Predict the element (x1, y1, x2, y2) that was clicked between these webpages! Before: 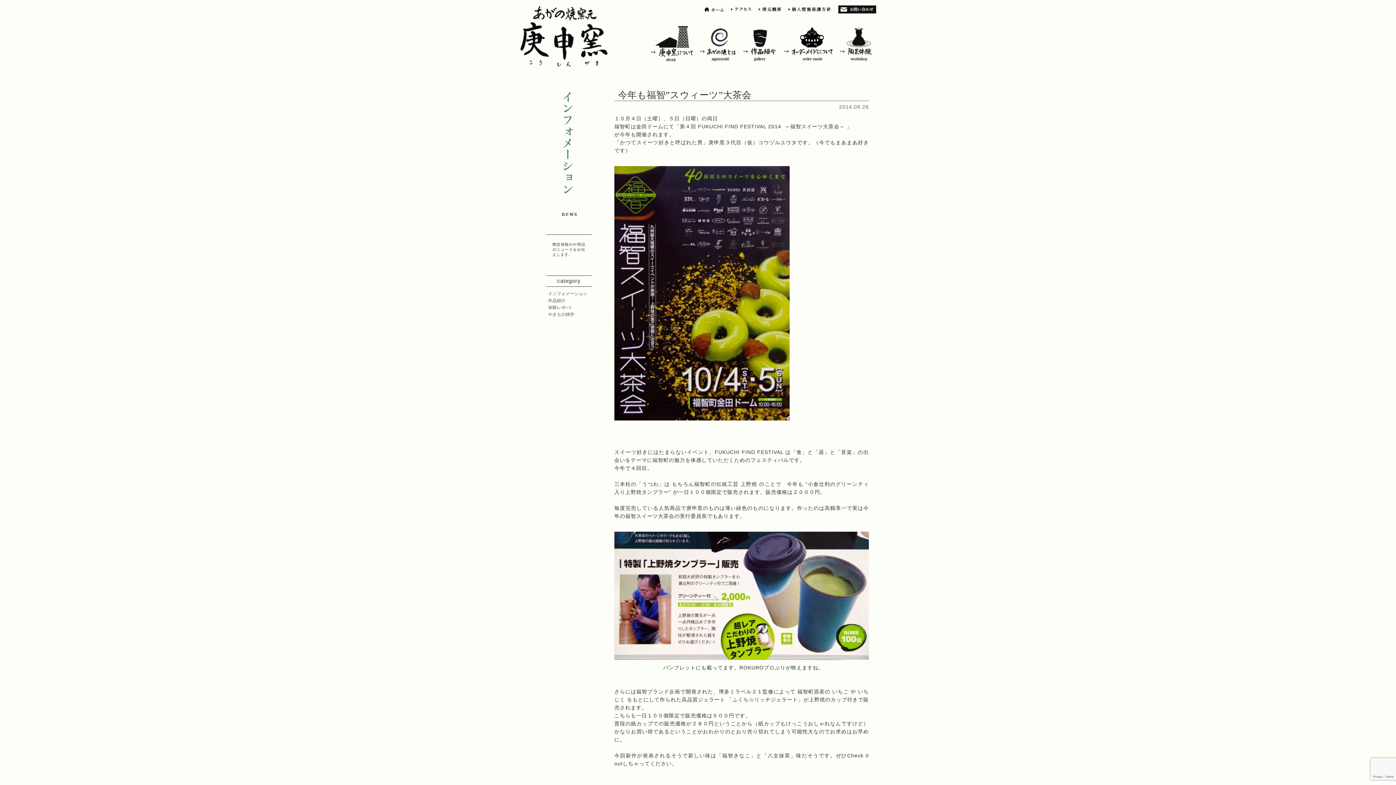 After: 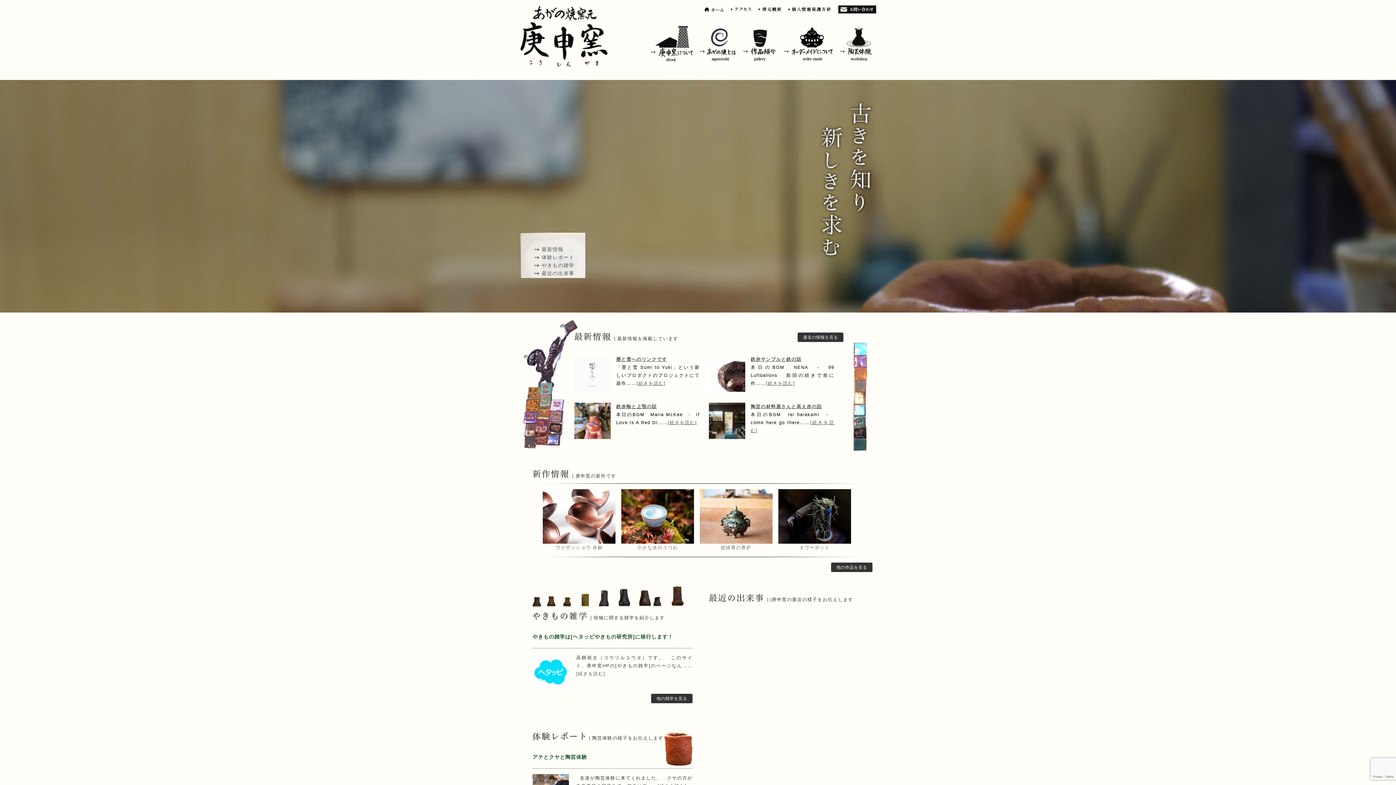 Action: bbox: (520, 60, 608, 66)